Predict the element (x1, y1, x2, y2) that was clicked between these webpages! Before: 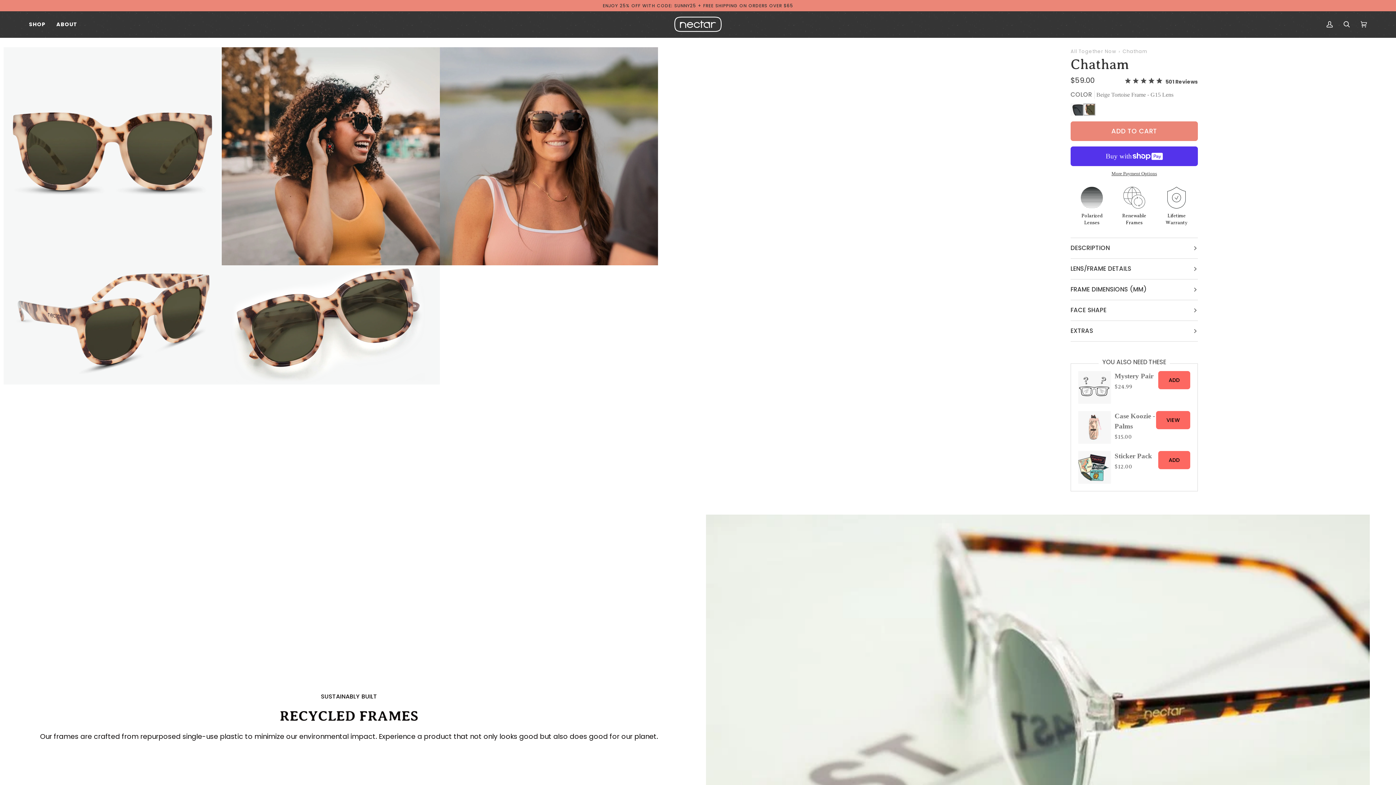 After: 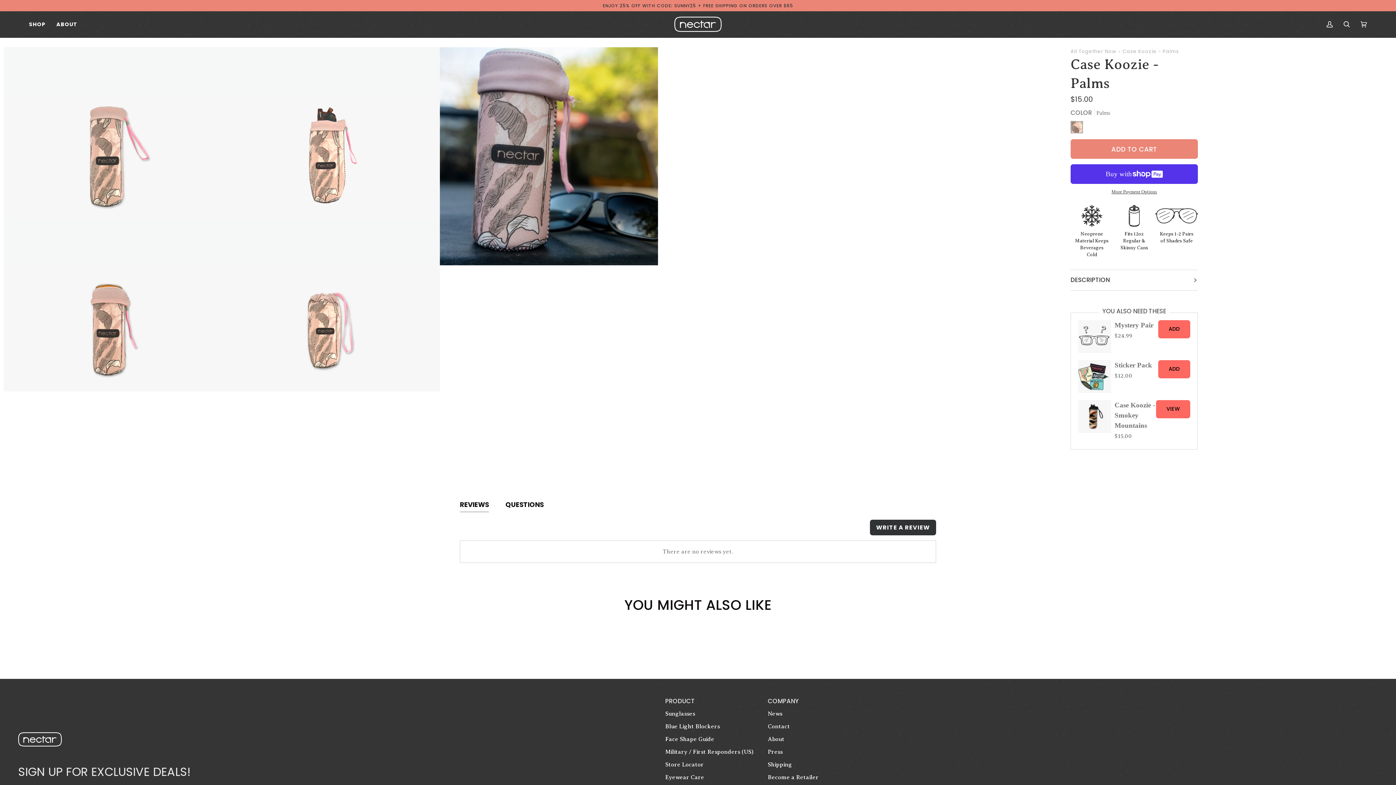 Action: bbox: (1078, 411, 1111, 444)